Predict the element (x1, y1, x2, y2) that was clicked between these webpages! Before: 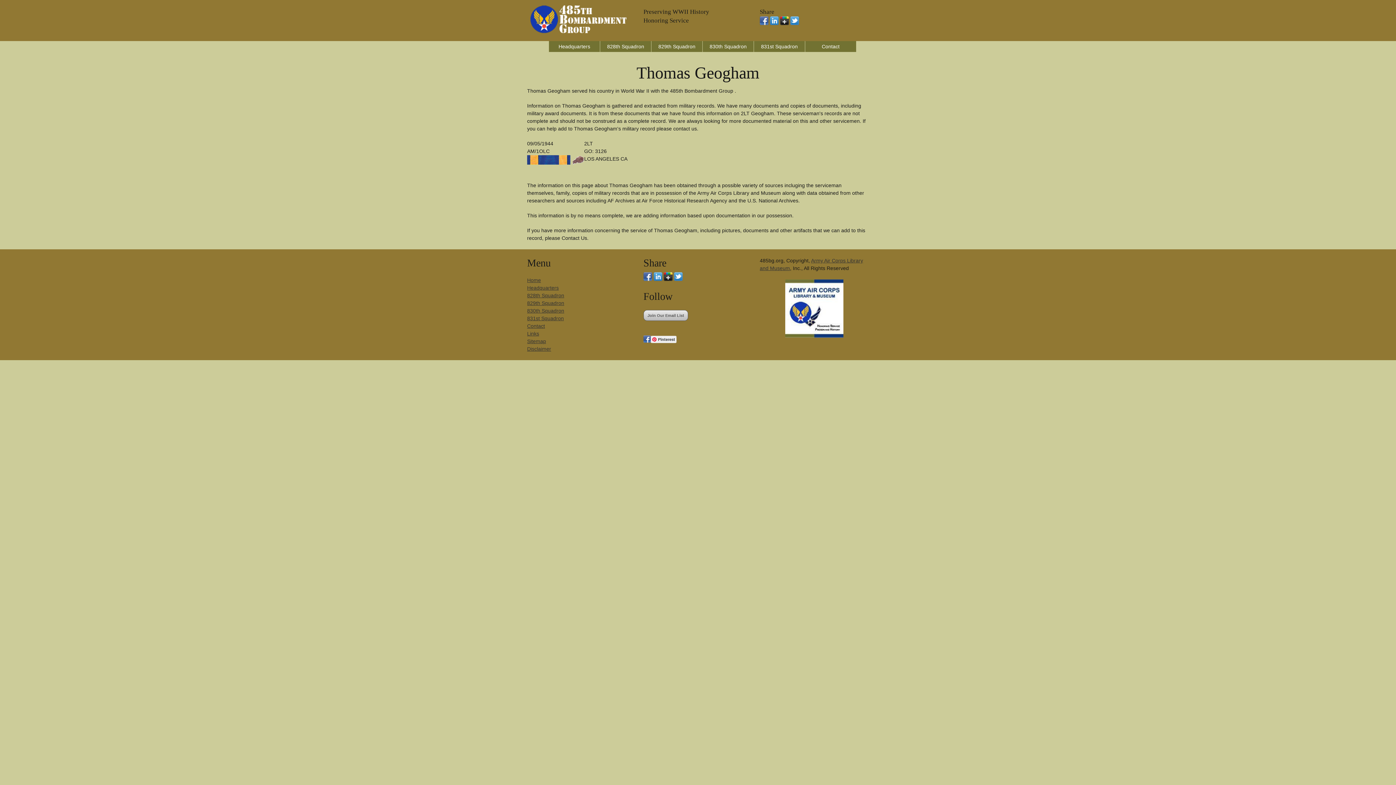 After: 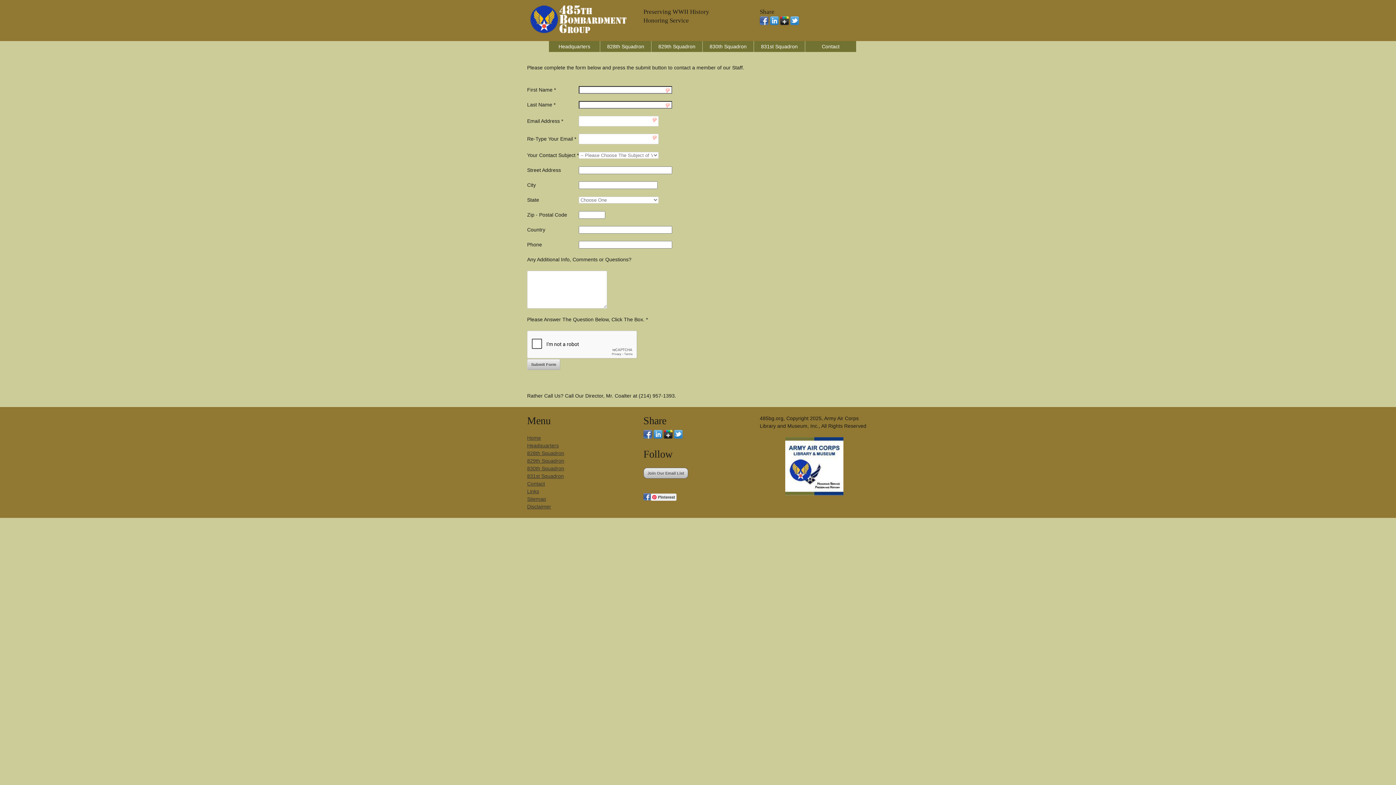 Action: label: Contact bbox: (805, 41, 856, 52)